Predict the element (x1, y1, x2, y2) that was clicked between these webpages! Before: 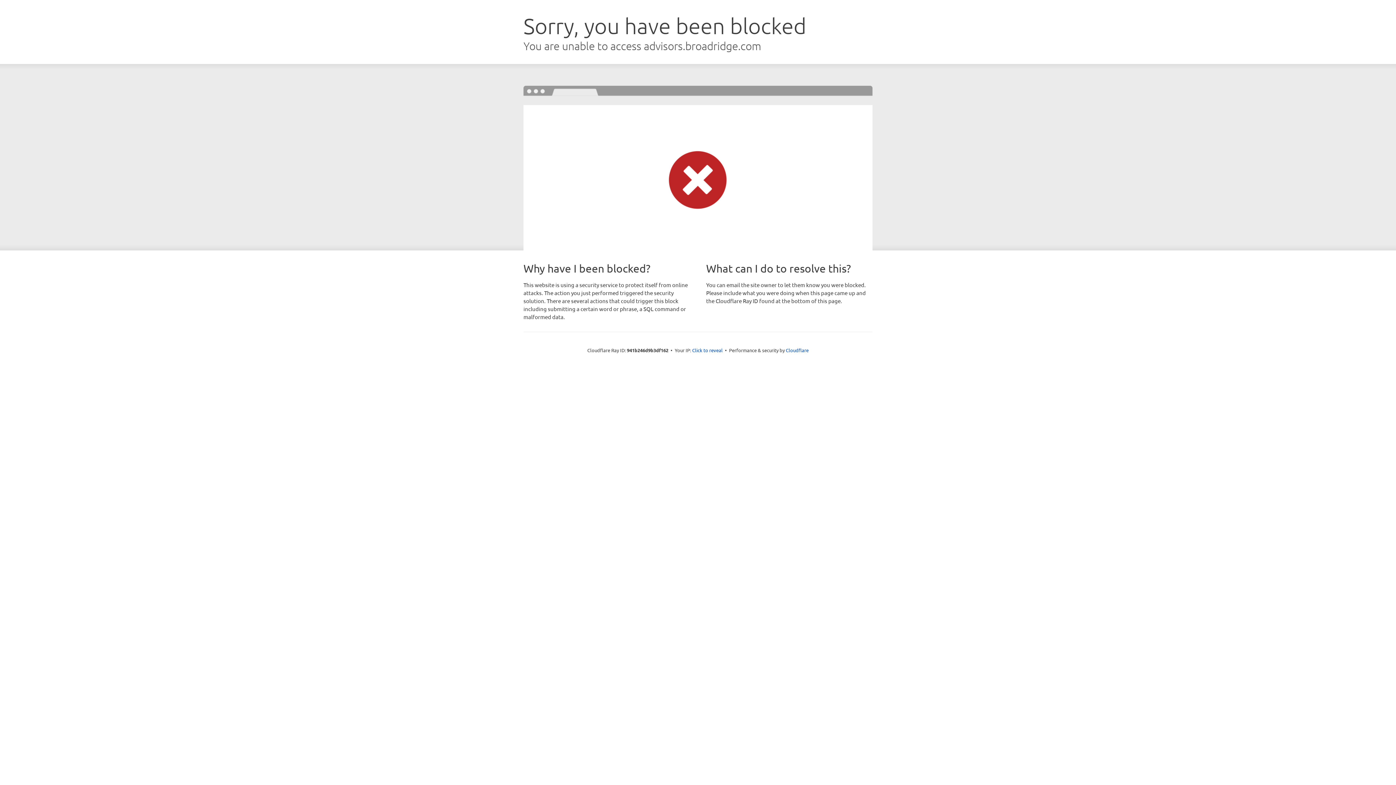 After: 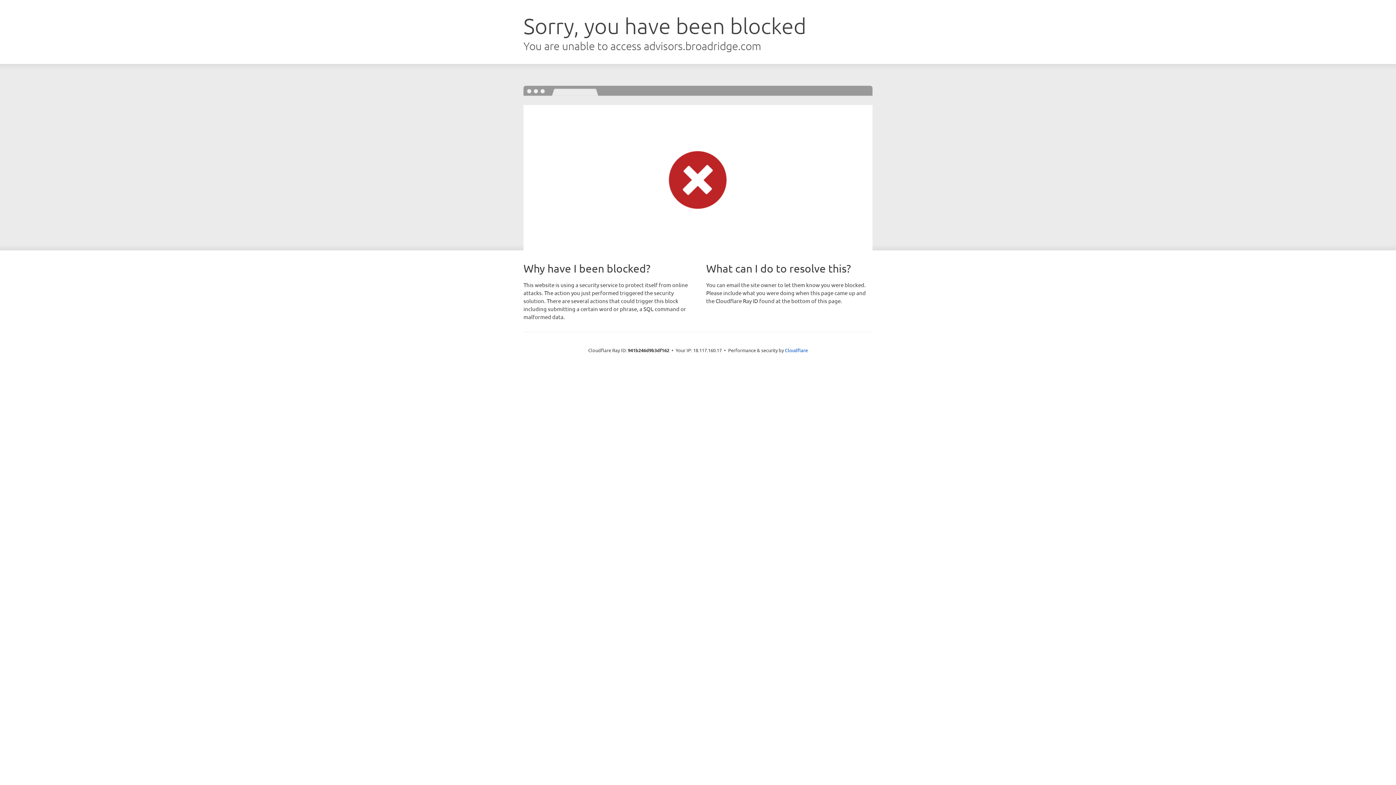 Action: label: Click to reveal bbox: (692, 346, 722, 353)